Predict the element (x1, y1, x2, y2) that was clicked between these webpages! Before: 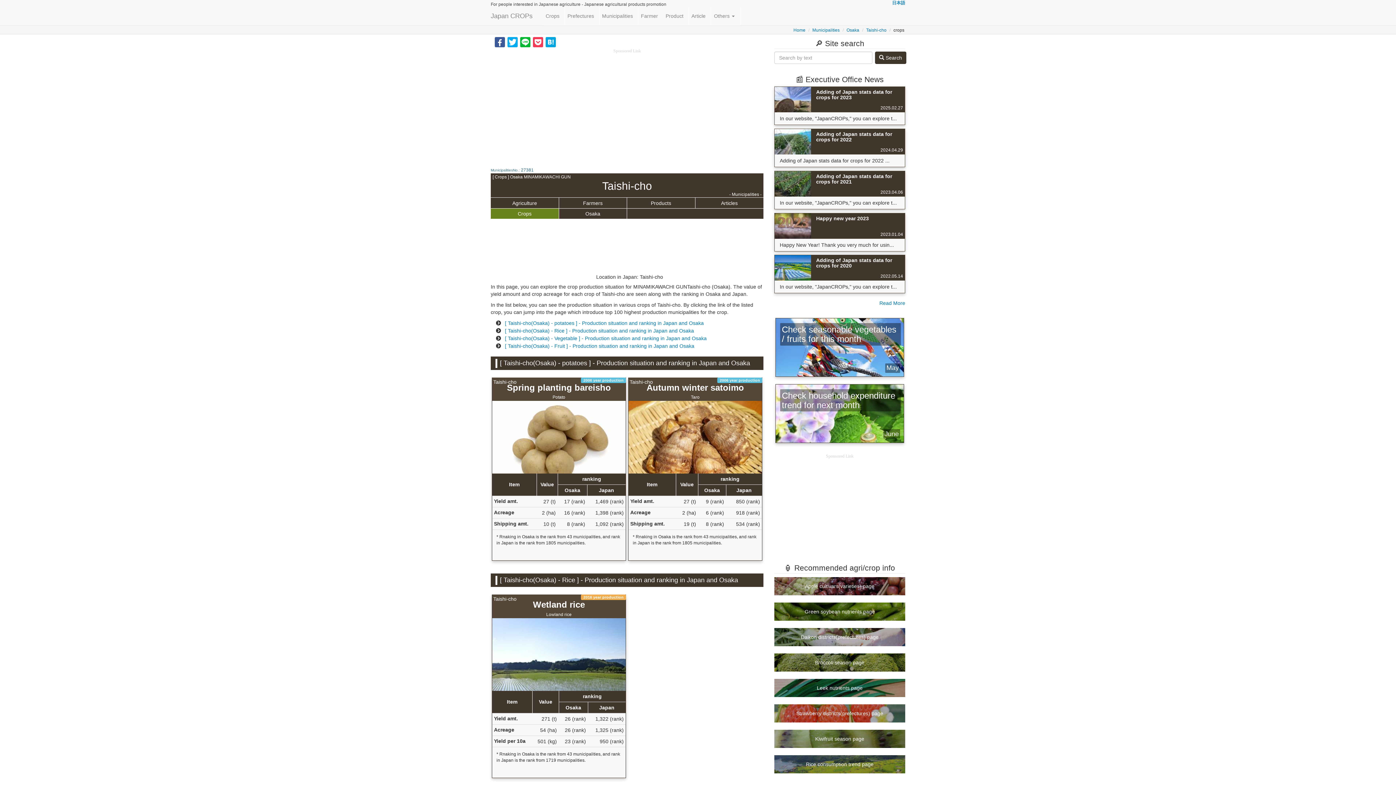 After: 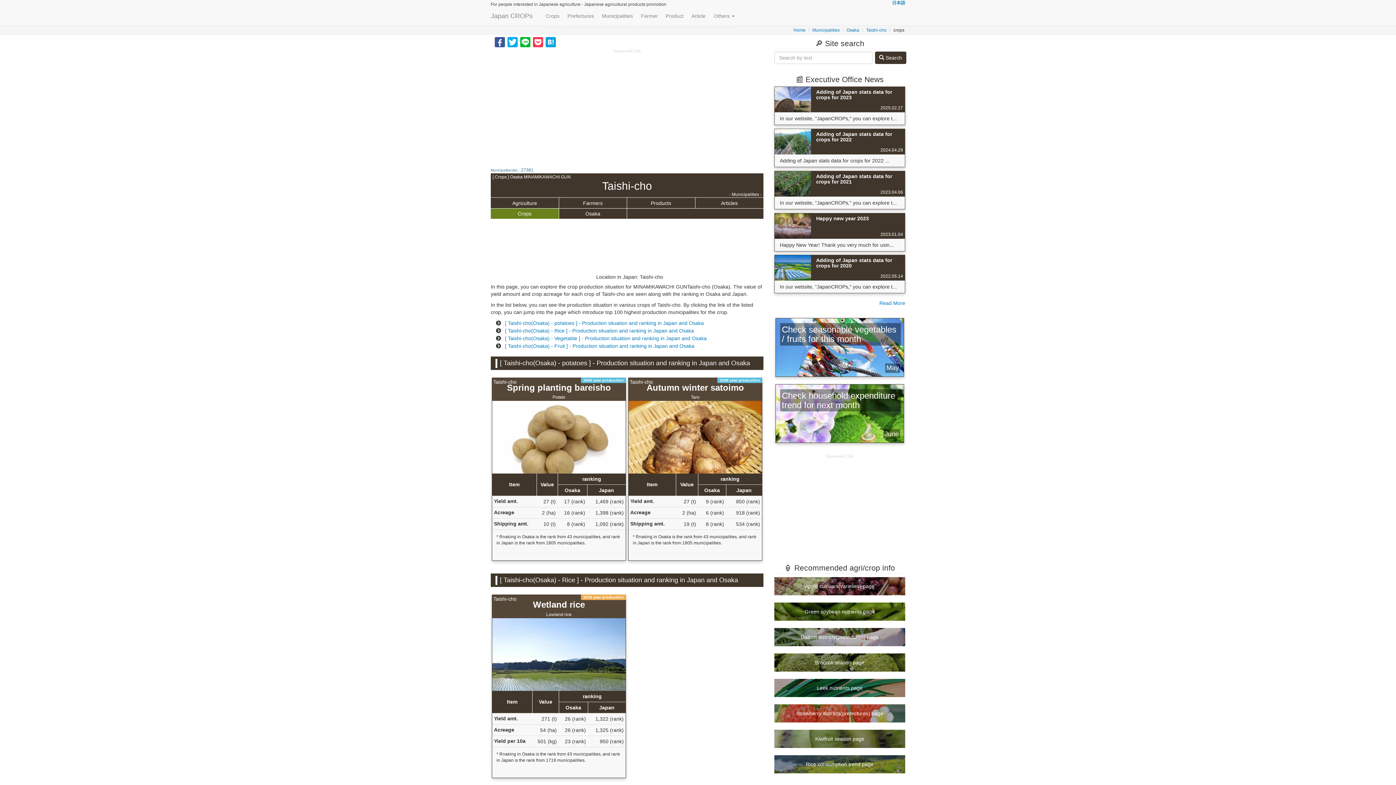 Action: bbox: (507, 38, 517, 44)